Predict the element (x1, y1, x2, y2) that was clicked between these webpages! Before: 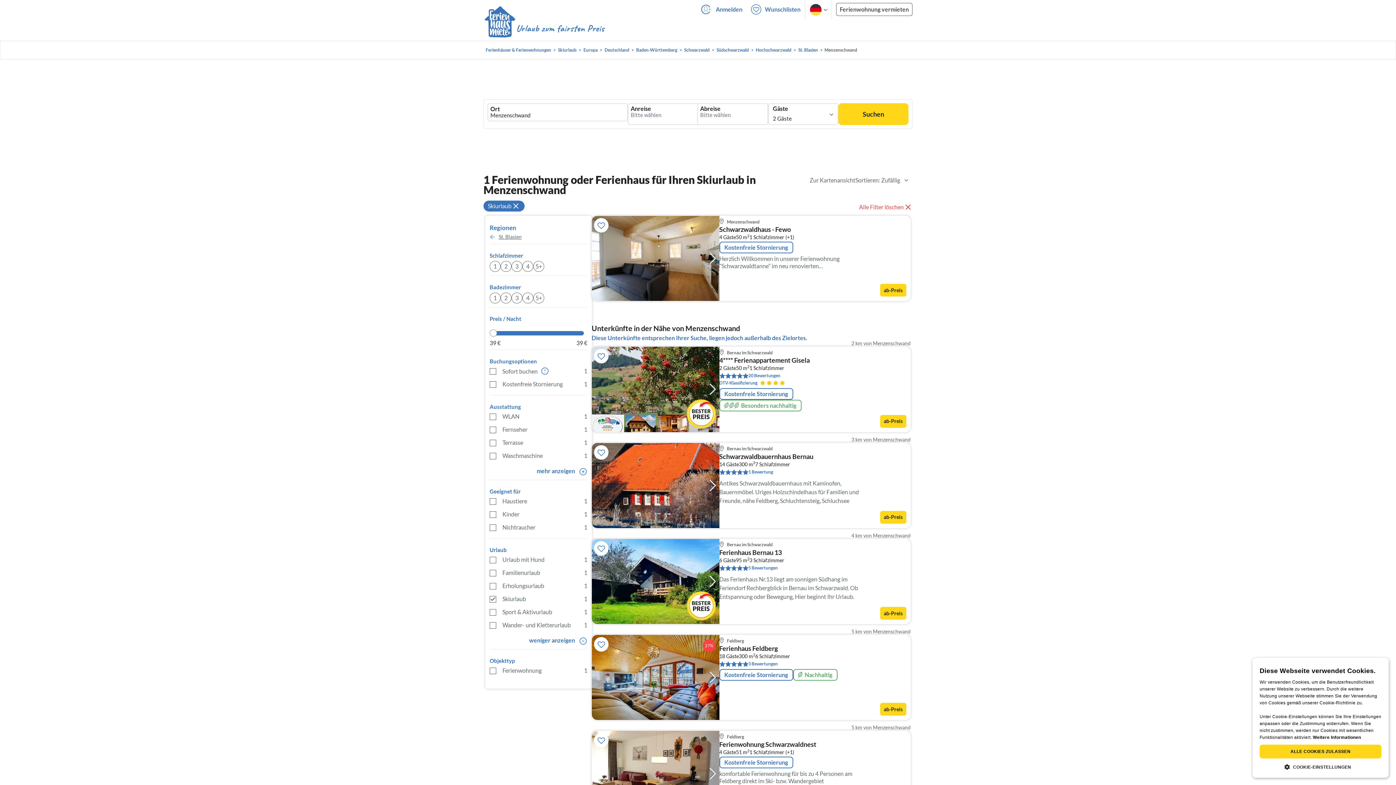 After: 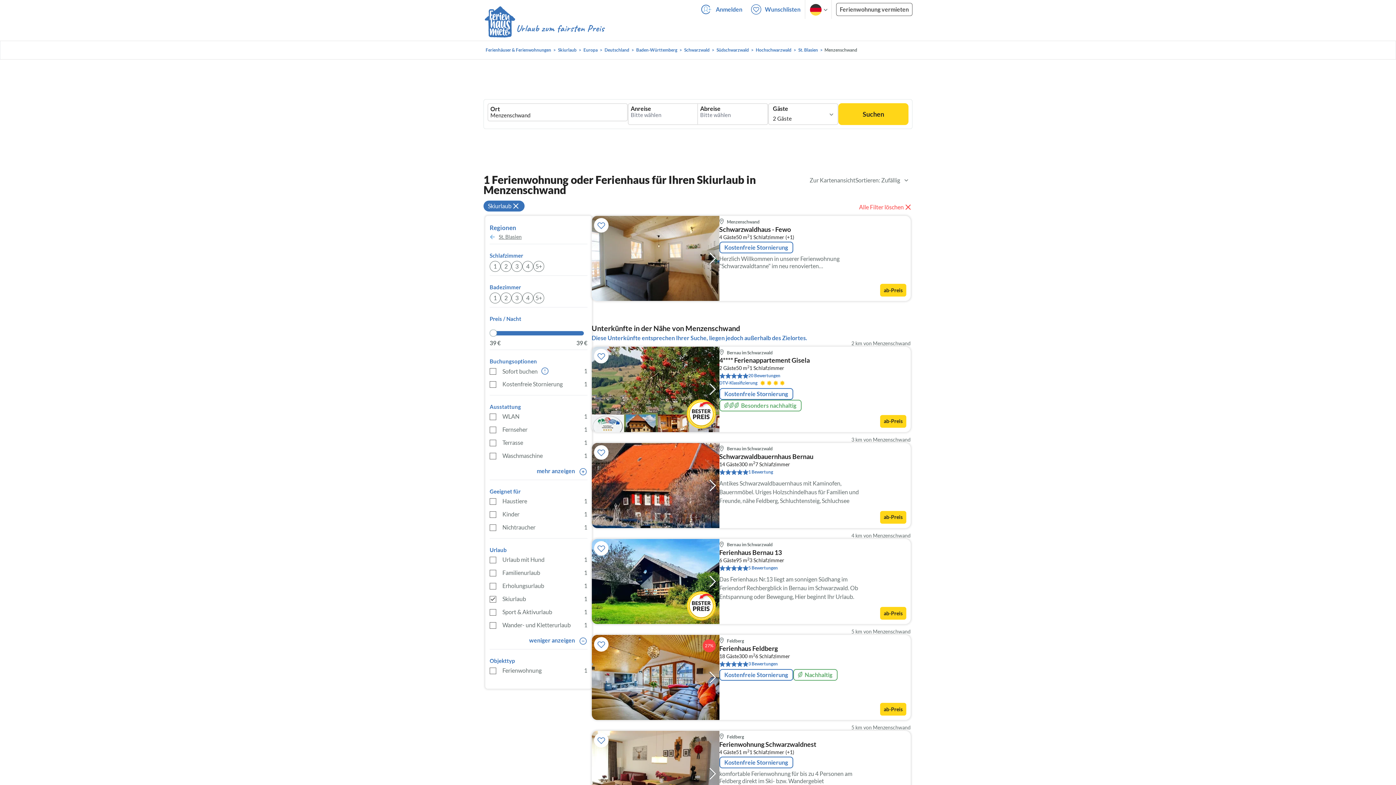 Action: label: ALLE COOKIES ZULASSEN bbox: (1260, 745, 1381, 758)